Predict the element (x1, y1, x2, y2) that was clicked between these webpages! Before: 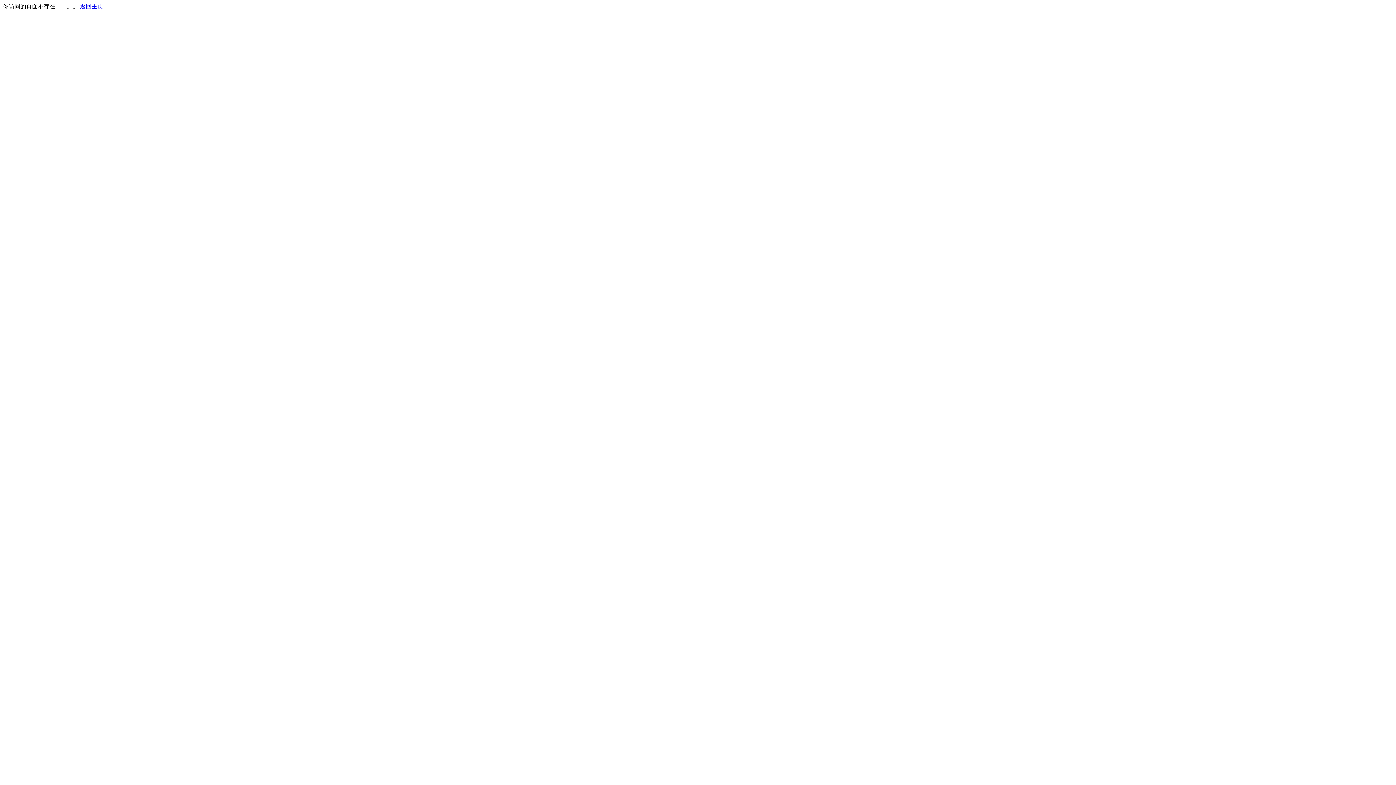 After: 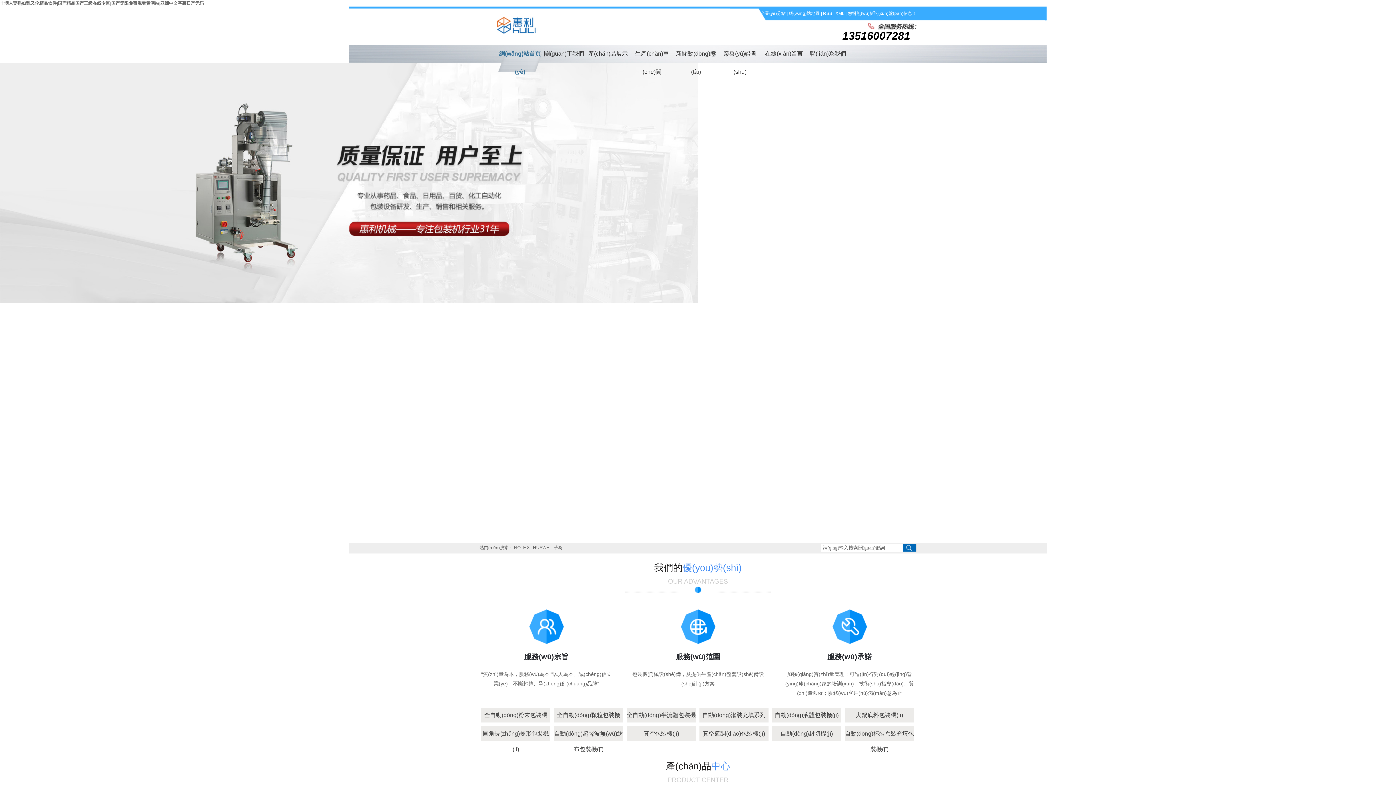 Action: label: 返回主页 bbox: (80, 3, 103, 9)